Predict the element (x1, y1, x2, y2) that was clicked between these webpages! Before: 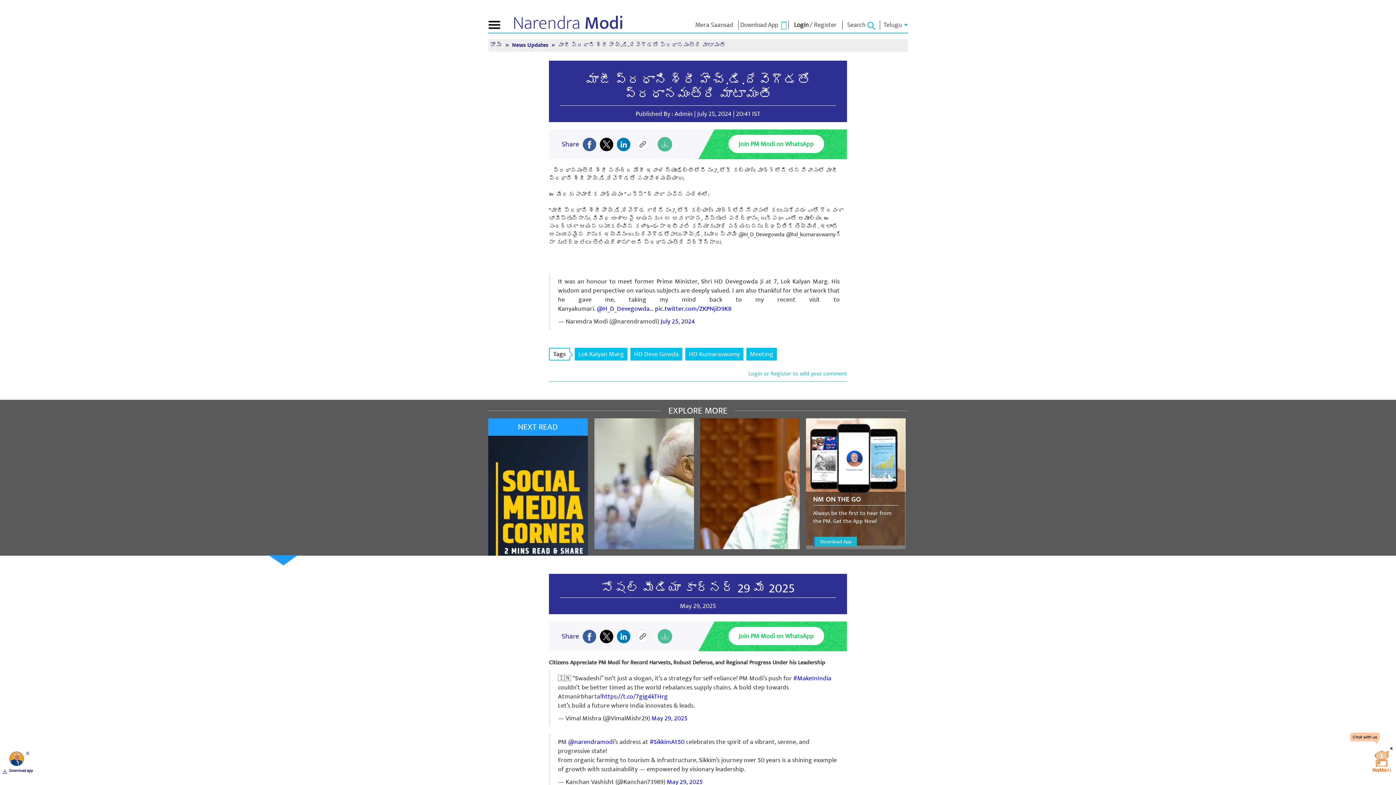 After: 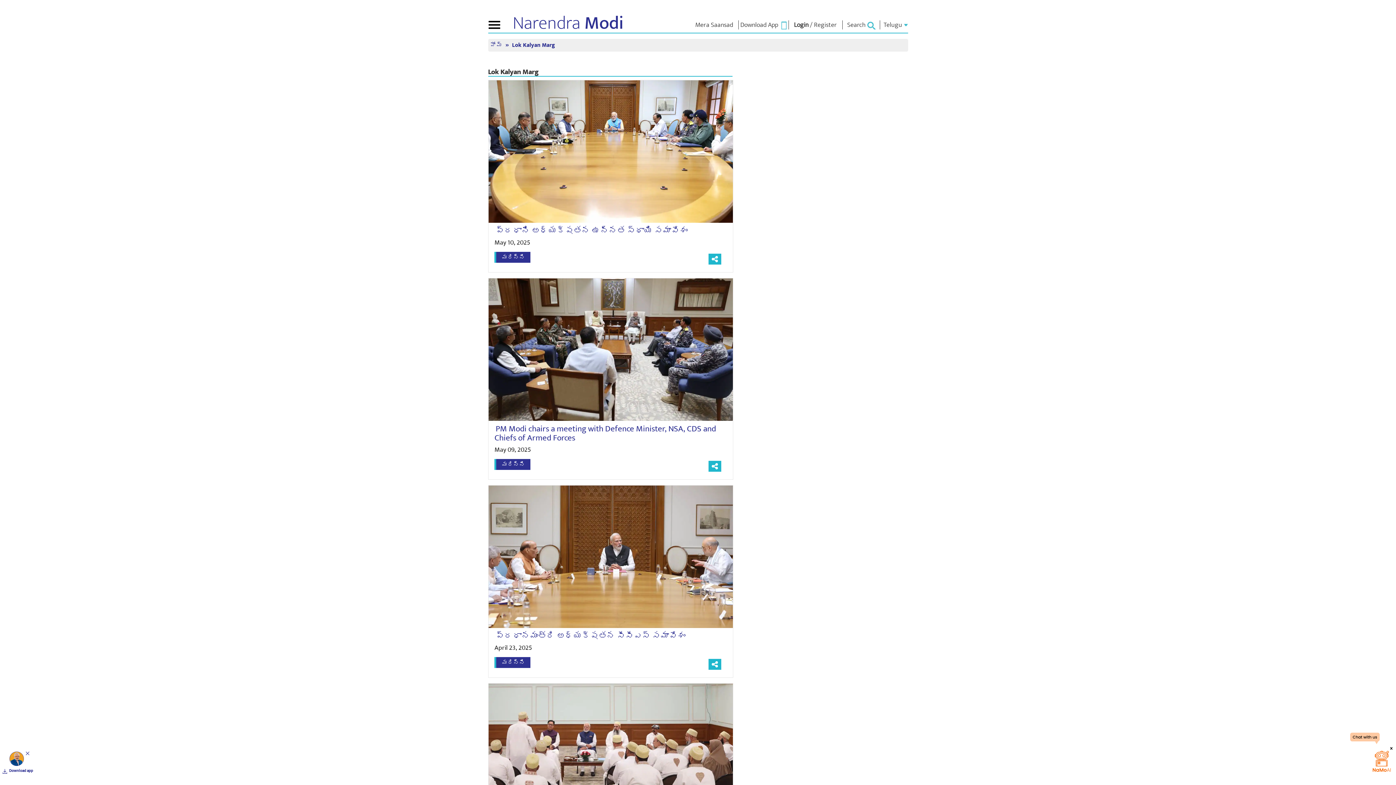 Action: bbox: (574, 348, 627, 360) label: Lok Kalyan Marg